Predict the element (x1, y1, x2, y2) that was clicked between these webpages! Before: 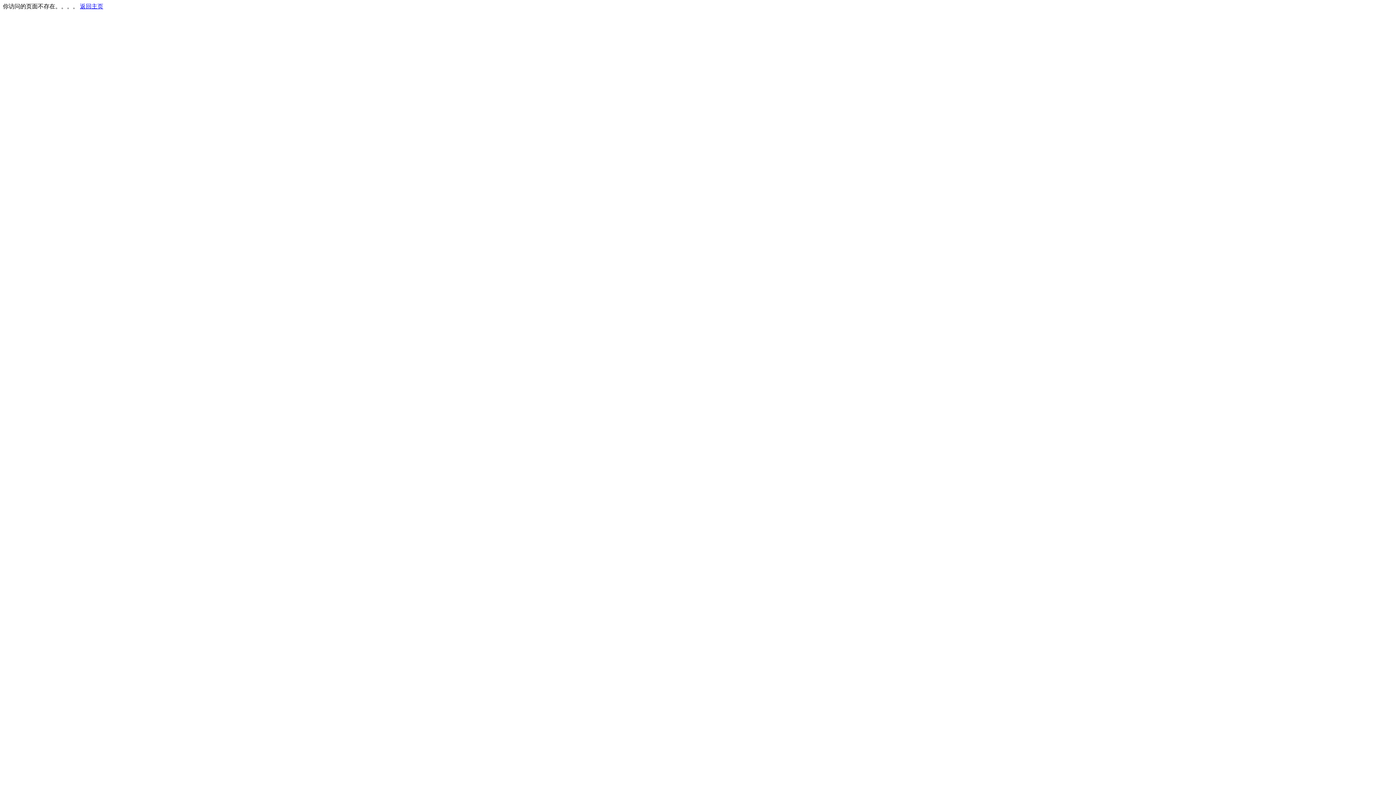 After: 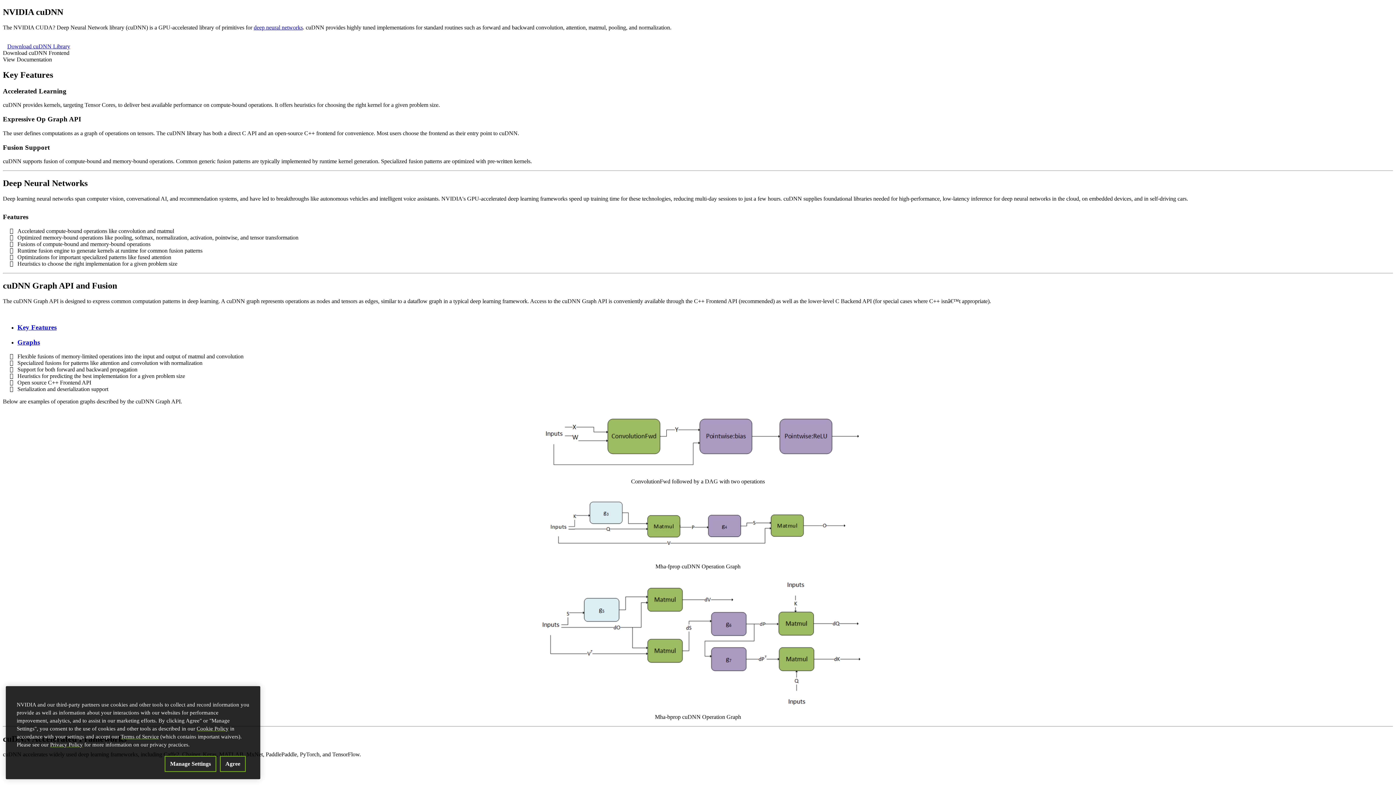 Action: label: 返回主页 bbox: (80, 3, 103, 9)